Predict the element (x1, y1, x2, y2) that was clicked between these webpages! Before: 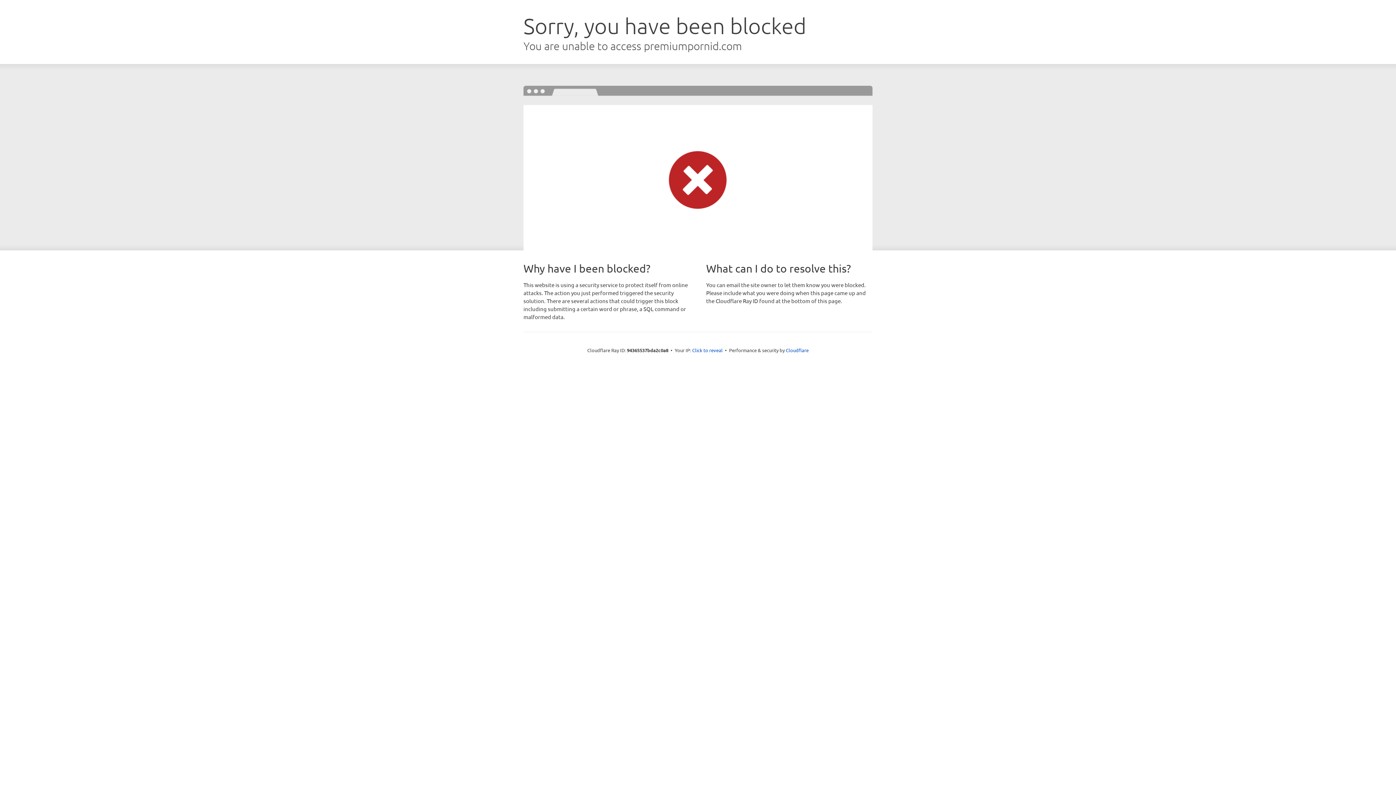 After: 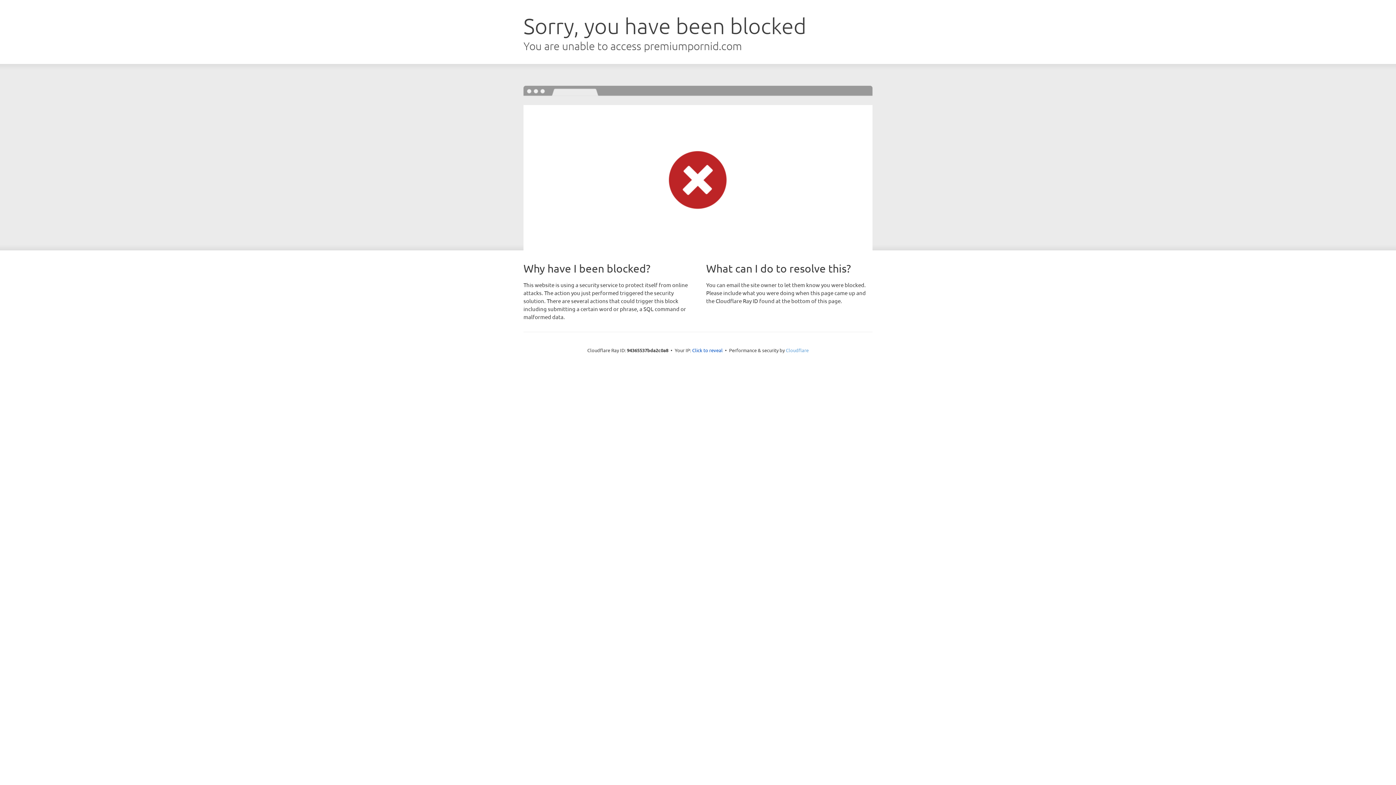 Action: bbox: (786, 347, 808, 353) label: Cloudflare